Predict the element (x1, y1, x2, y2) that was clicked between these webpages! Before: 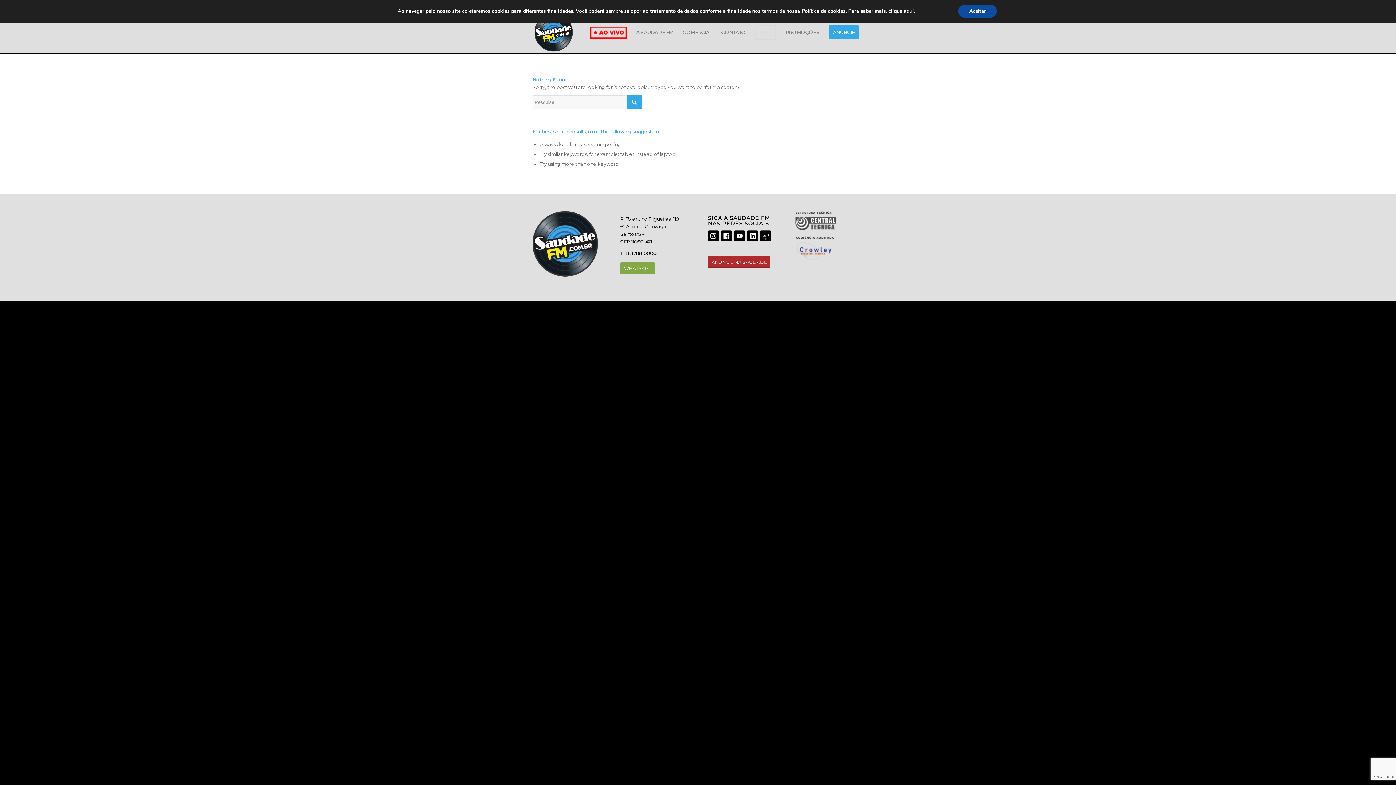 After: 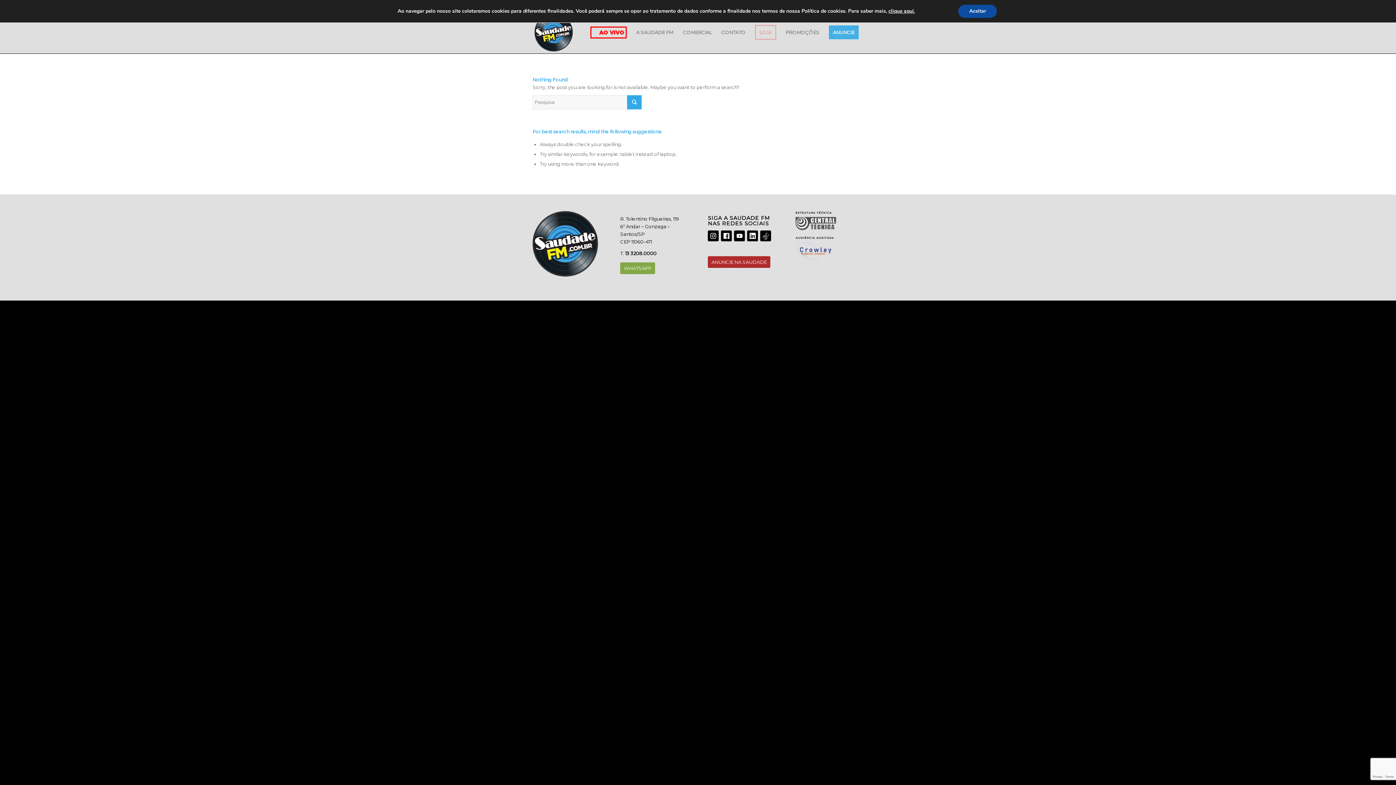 Action: label: ANUNCIE bbox: (824, 11, 863, 53)